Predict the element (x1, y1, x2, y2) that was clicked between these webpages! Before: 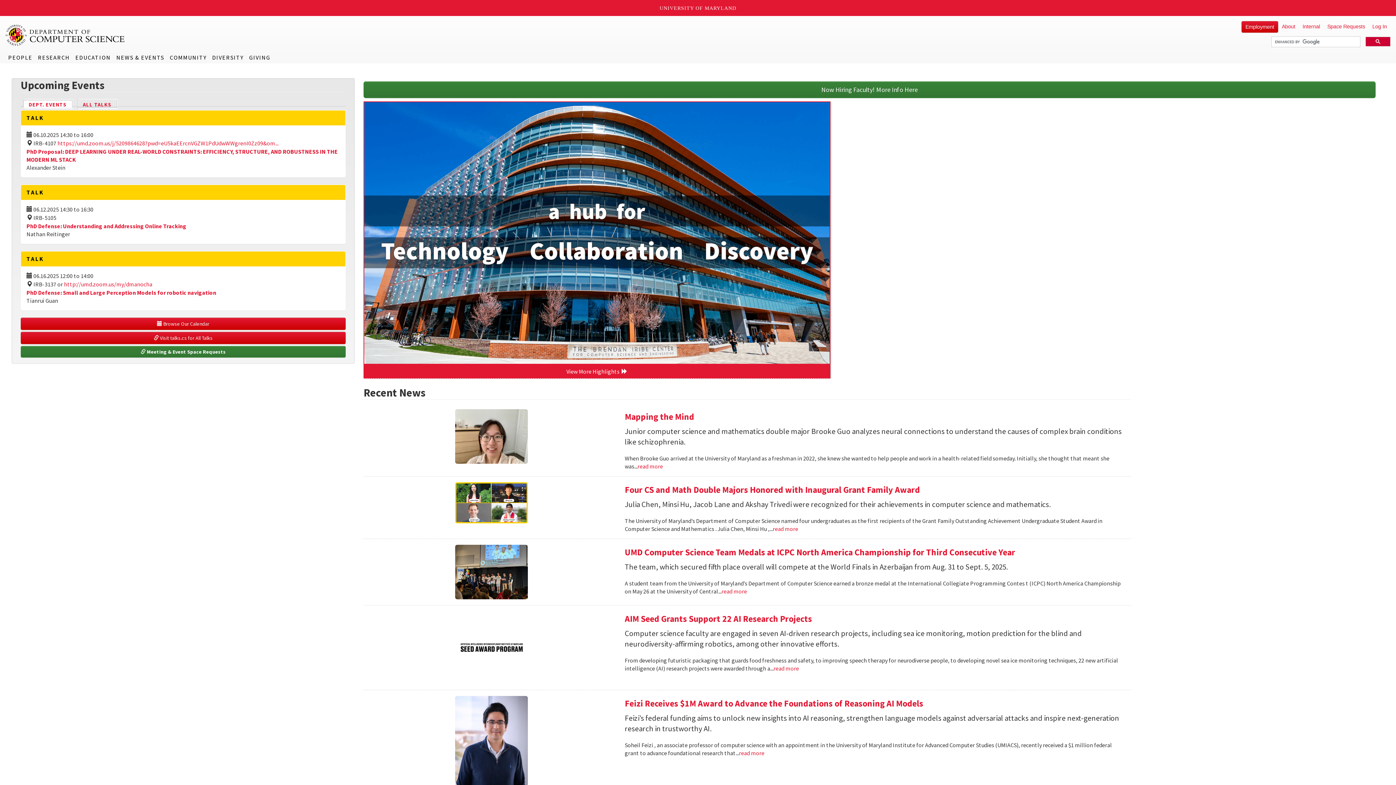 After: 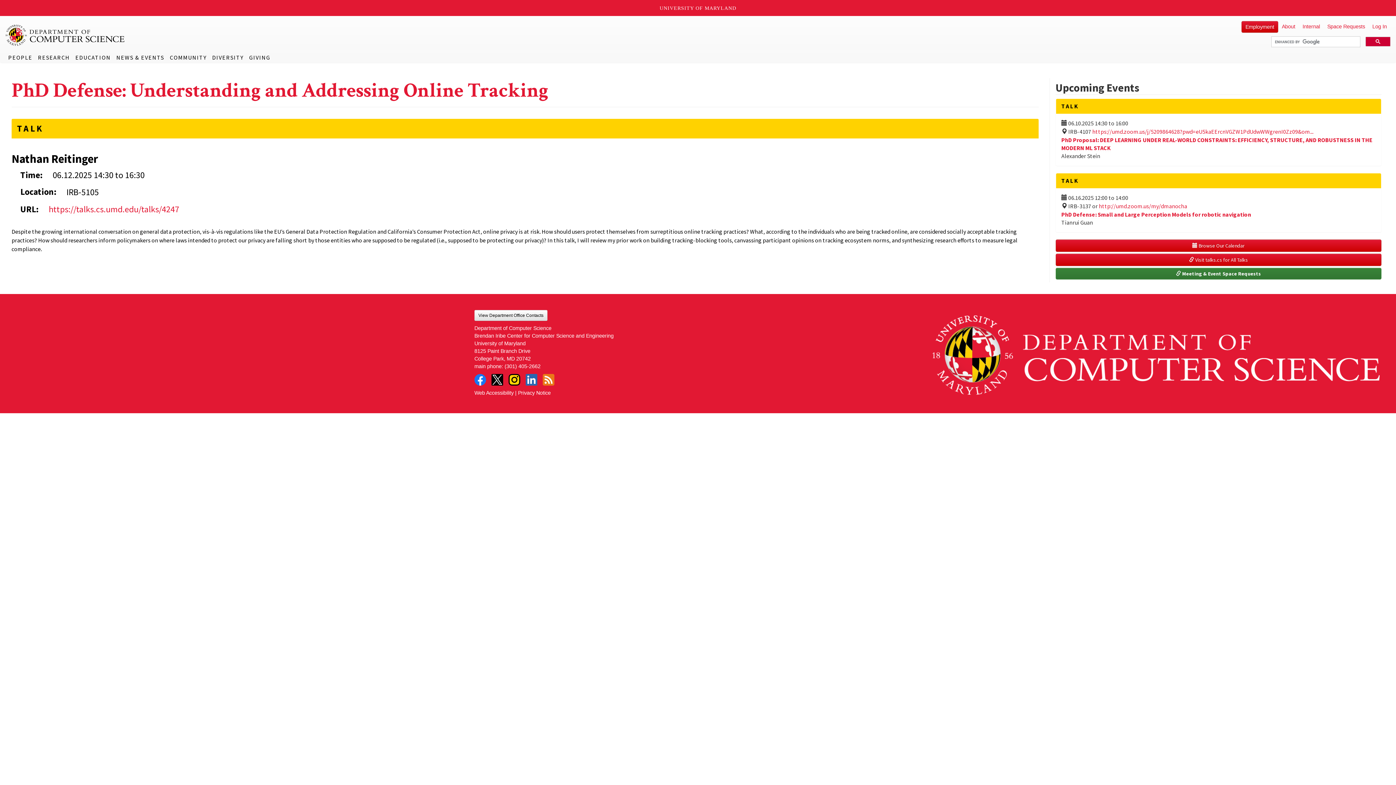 Action: bbox: (26, 222, 186, 230) label: PhD Defense: Understanding and Addressing Online Tracking